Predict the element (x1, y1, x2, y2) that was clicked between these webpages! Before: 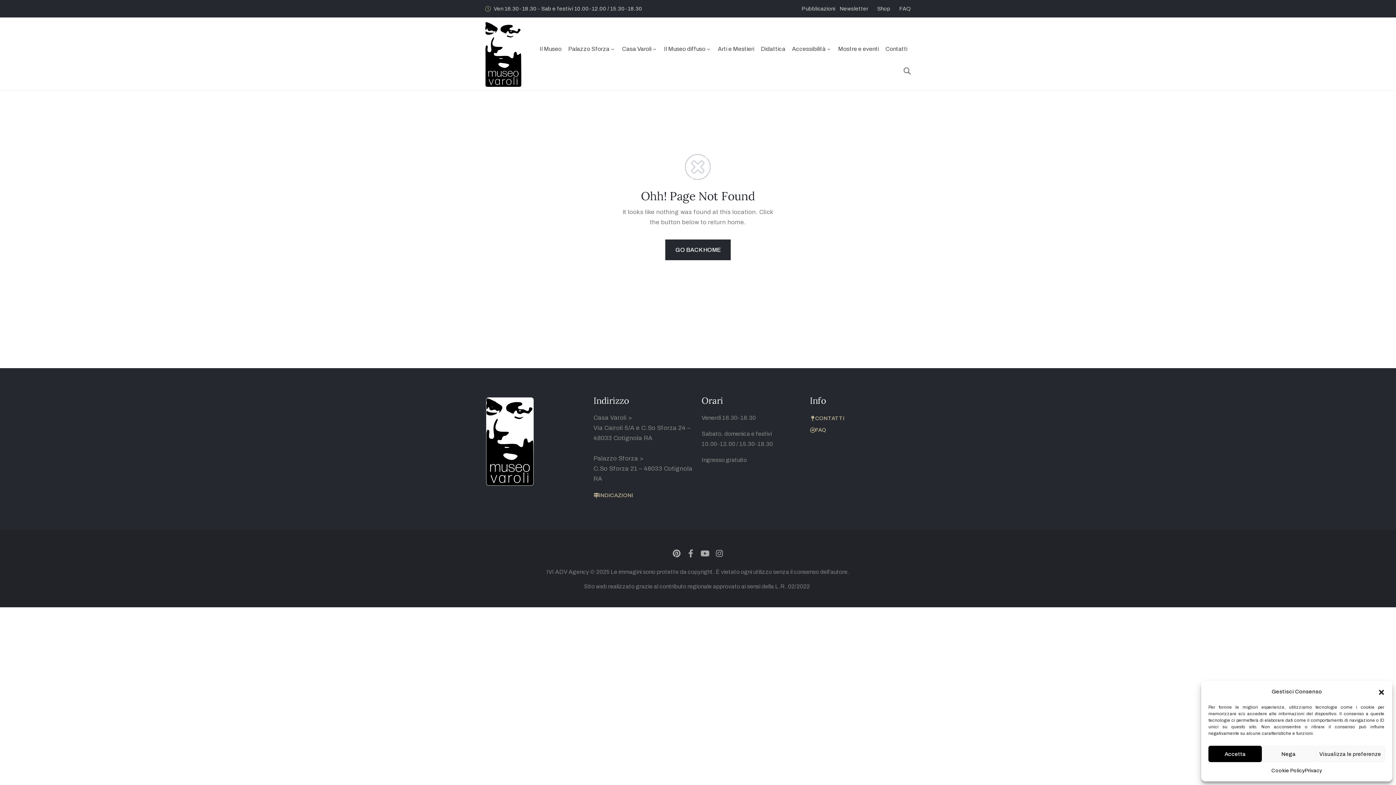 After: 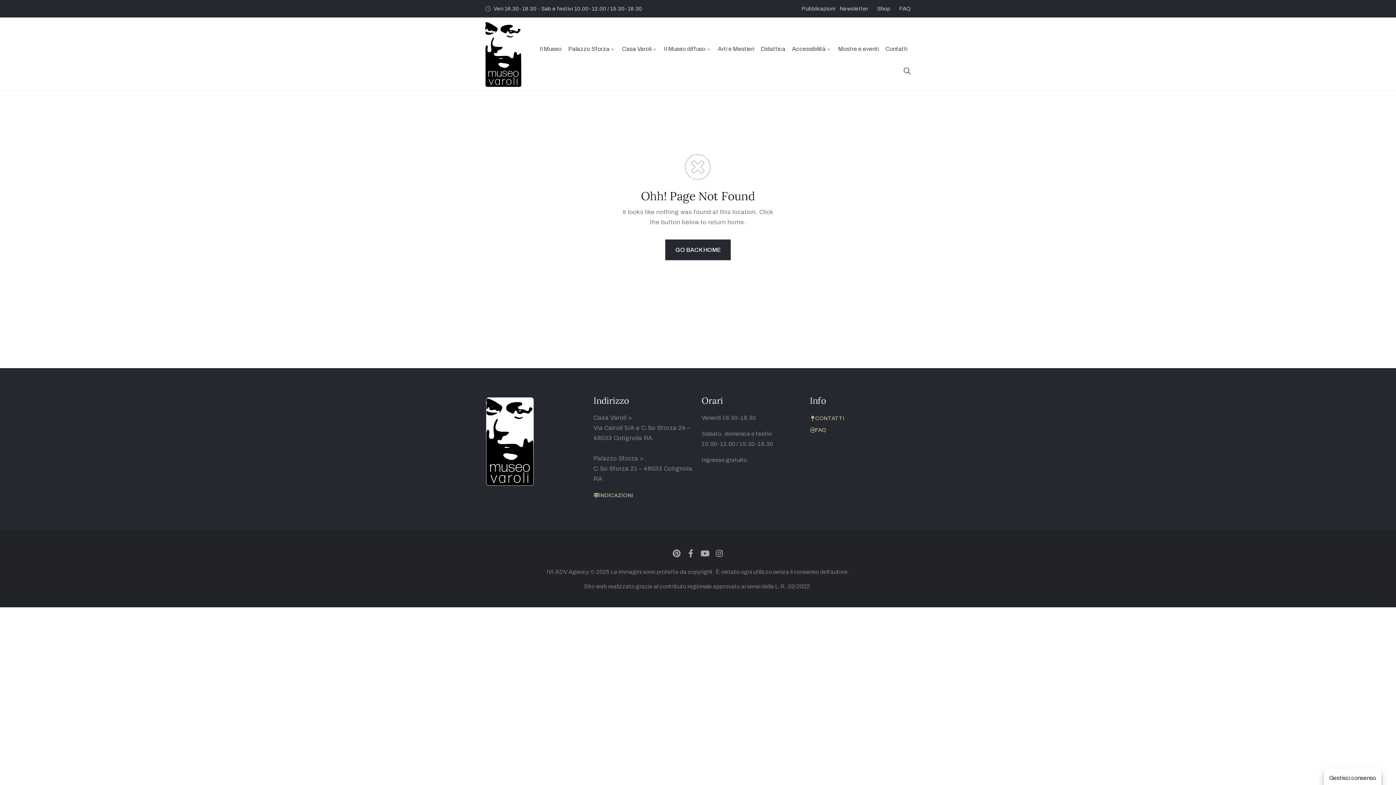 Action: label: Chiudi la finestra di dialogo bbox: (1378, 688, 1385, 695)